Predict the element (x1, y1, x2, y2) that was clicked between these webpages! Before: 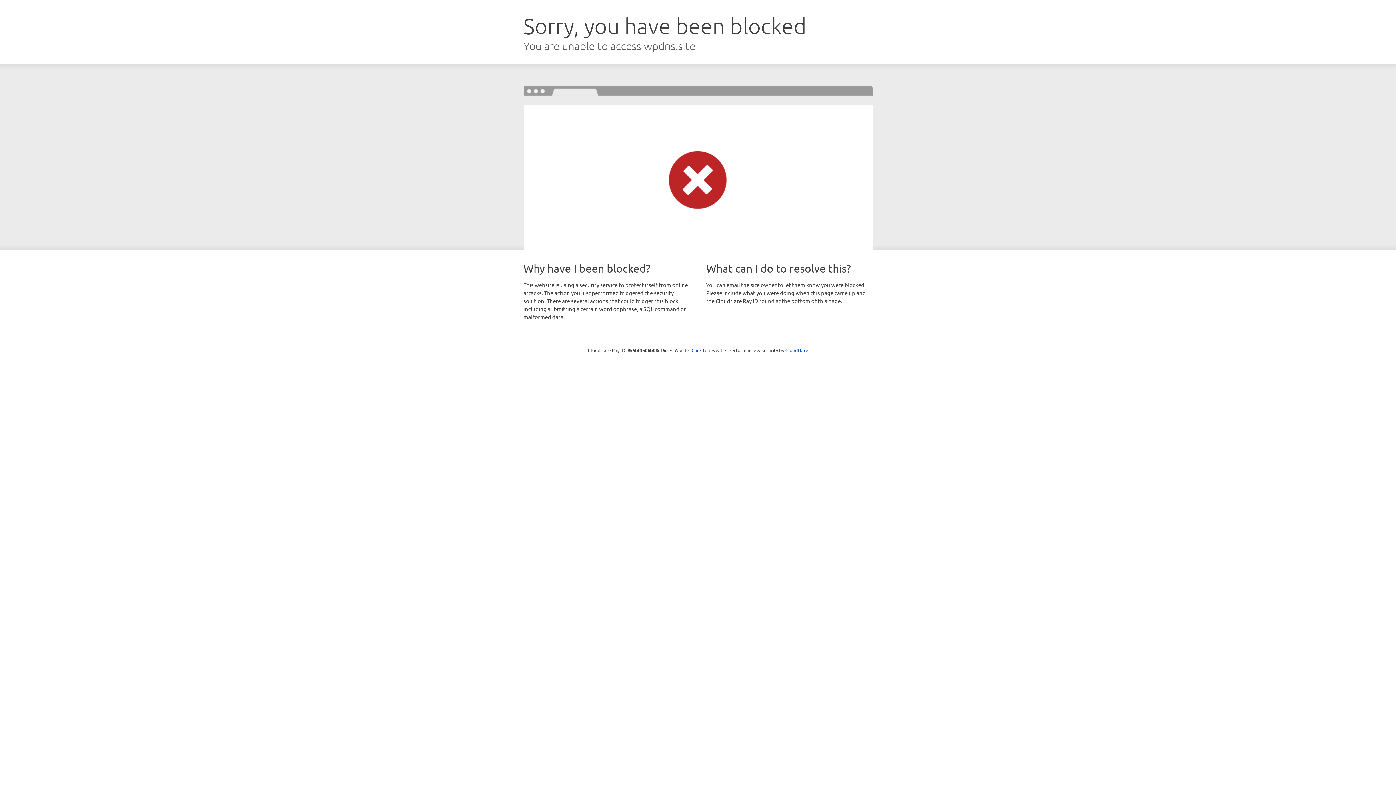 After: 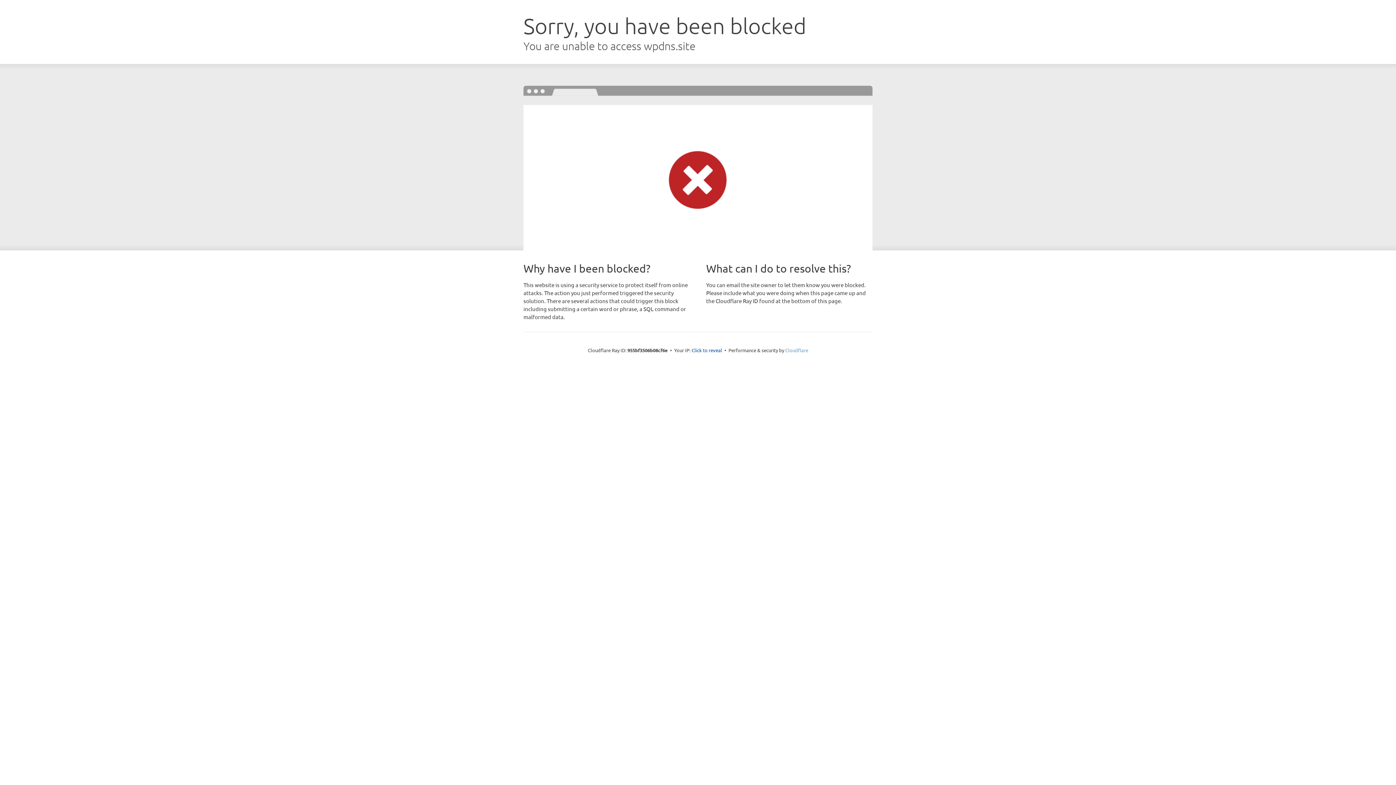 Action: bbox: (785, 347, 808, 353) label: Cloudflare